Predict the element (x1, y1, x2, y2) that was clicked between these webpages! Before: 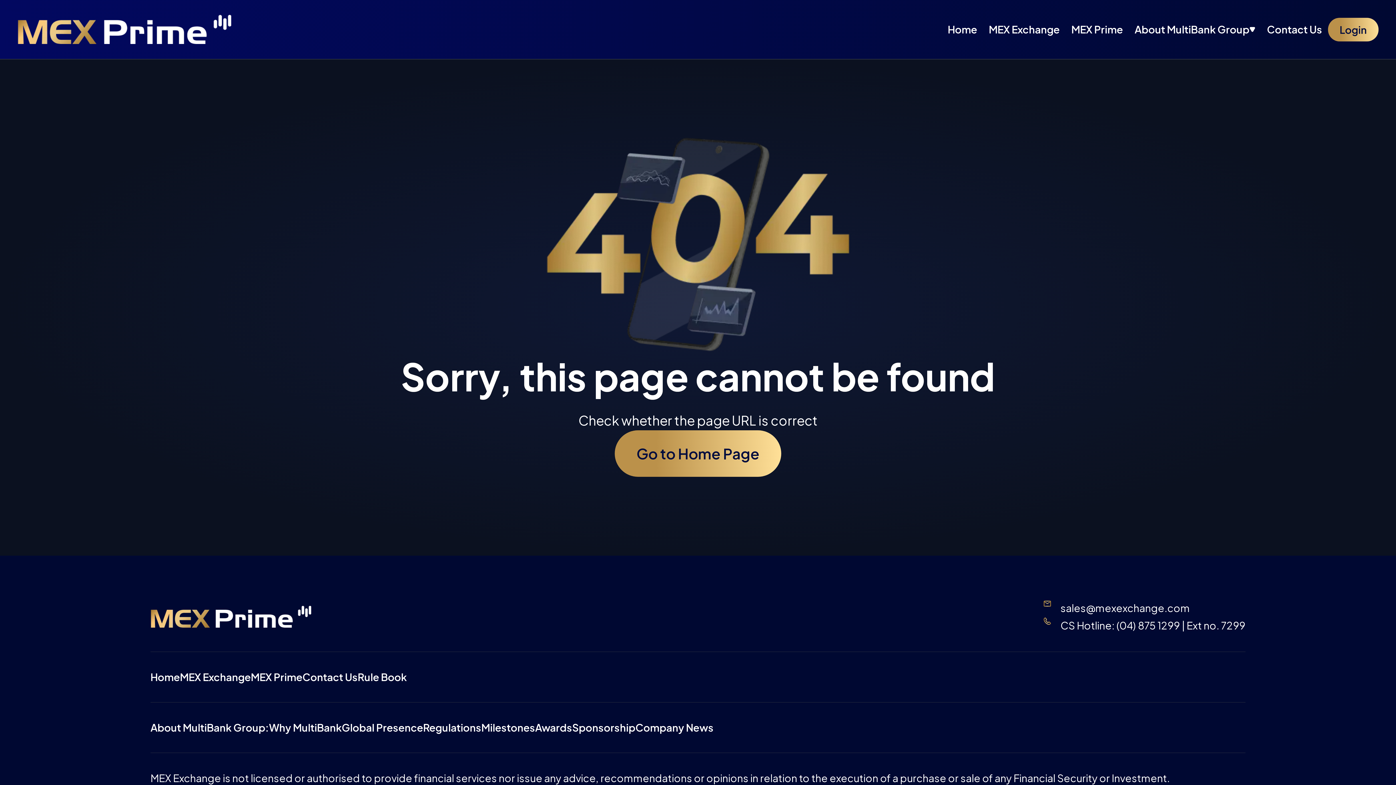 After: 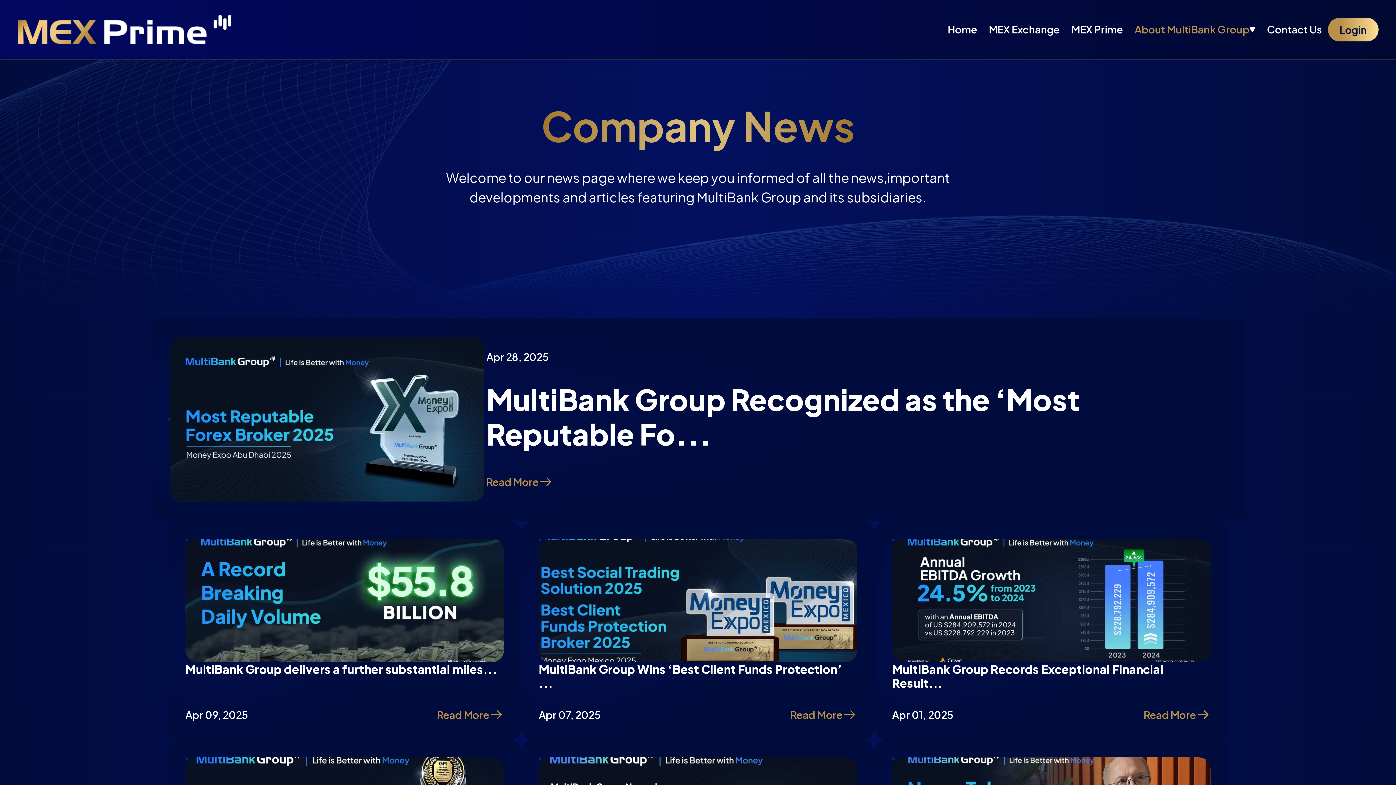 Action: label: Company News bbox: (635, 721, 713, 734)